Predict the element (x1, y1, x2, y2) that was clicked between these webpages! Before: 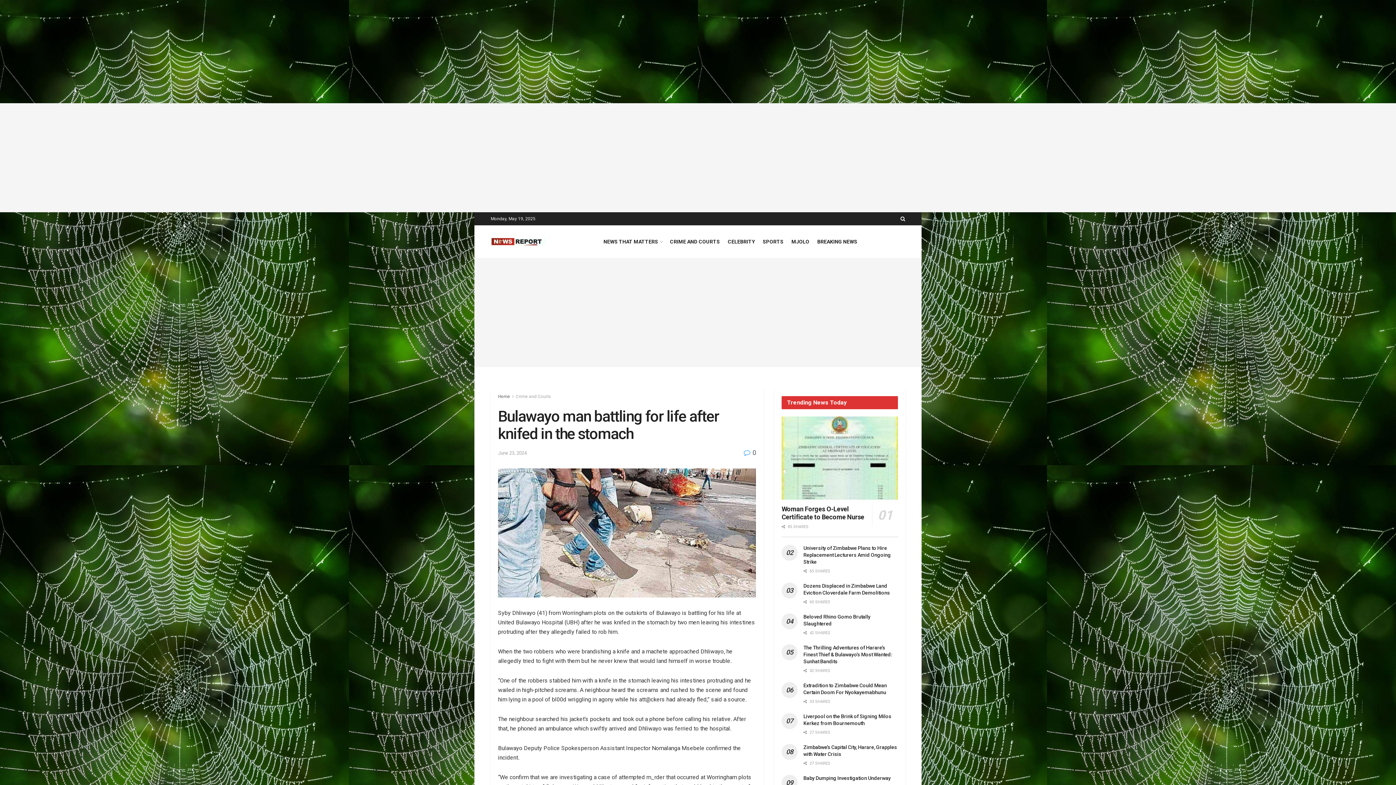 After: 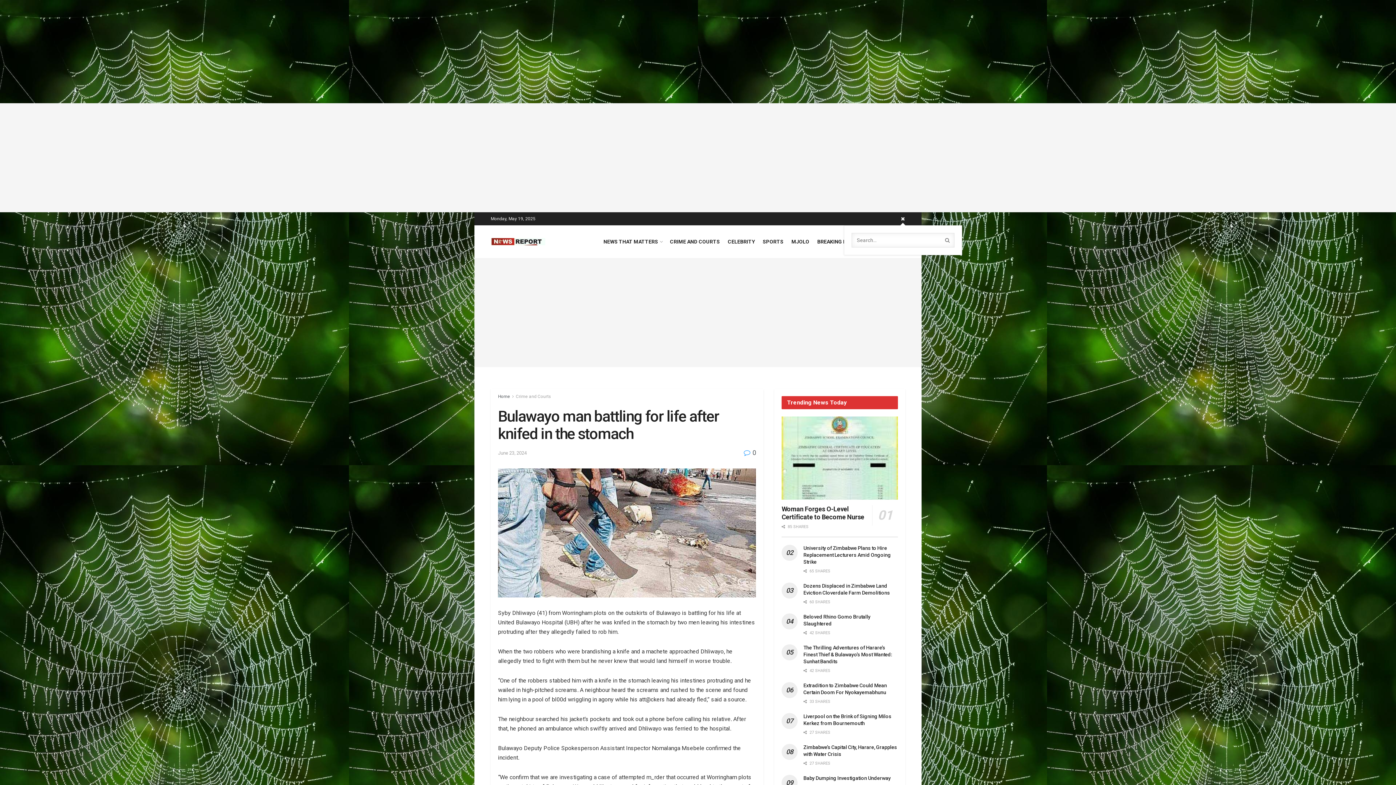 Action: bbox: (900, 212, 905, 225) label: Search Button